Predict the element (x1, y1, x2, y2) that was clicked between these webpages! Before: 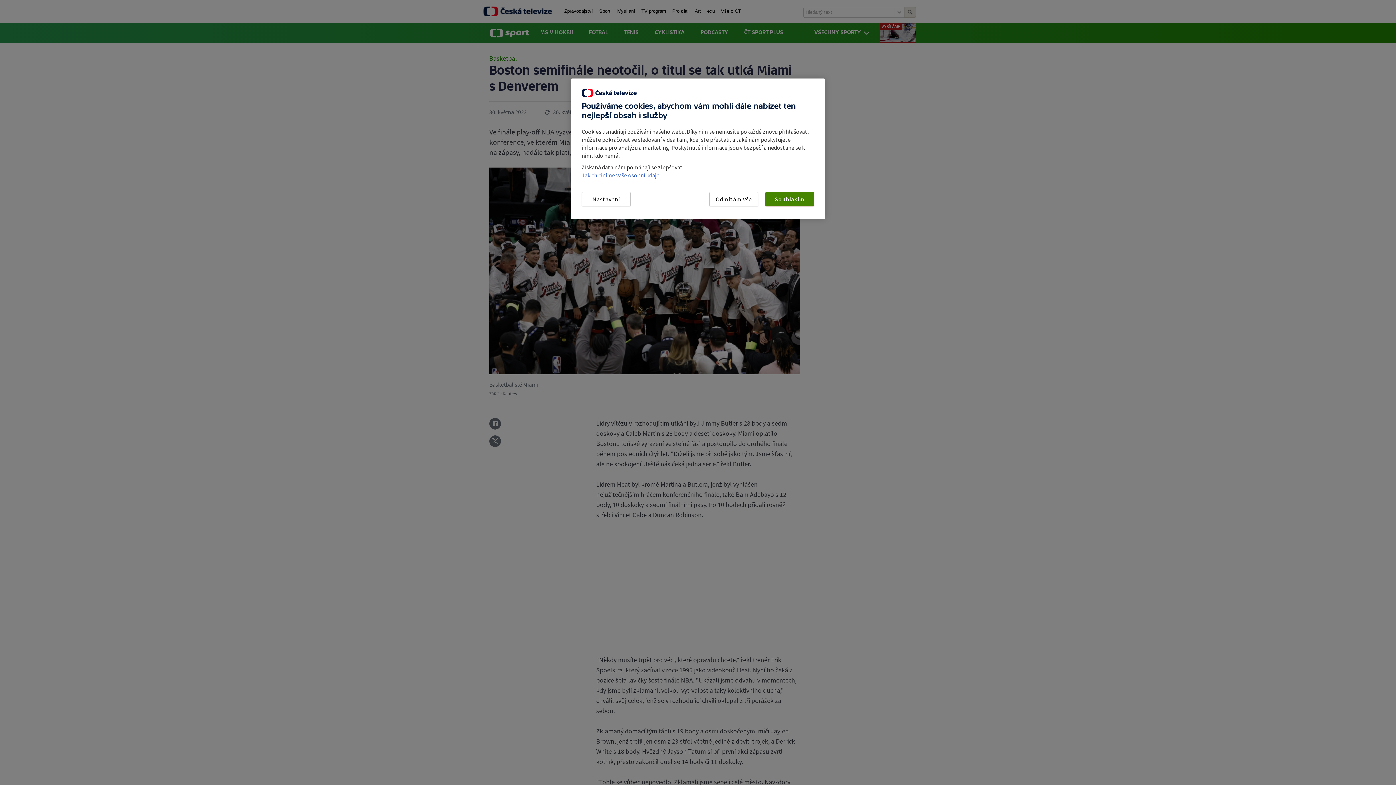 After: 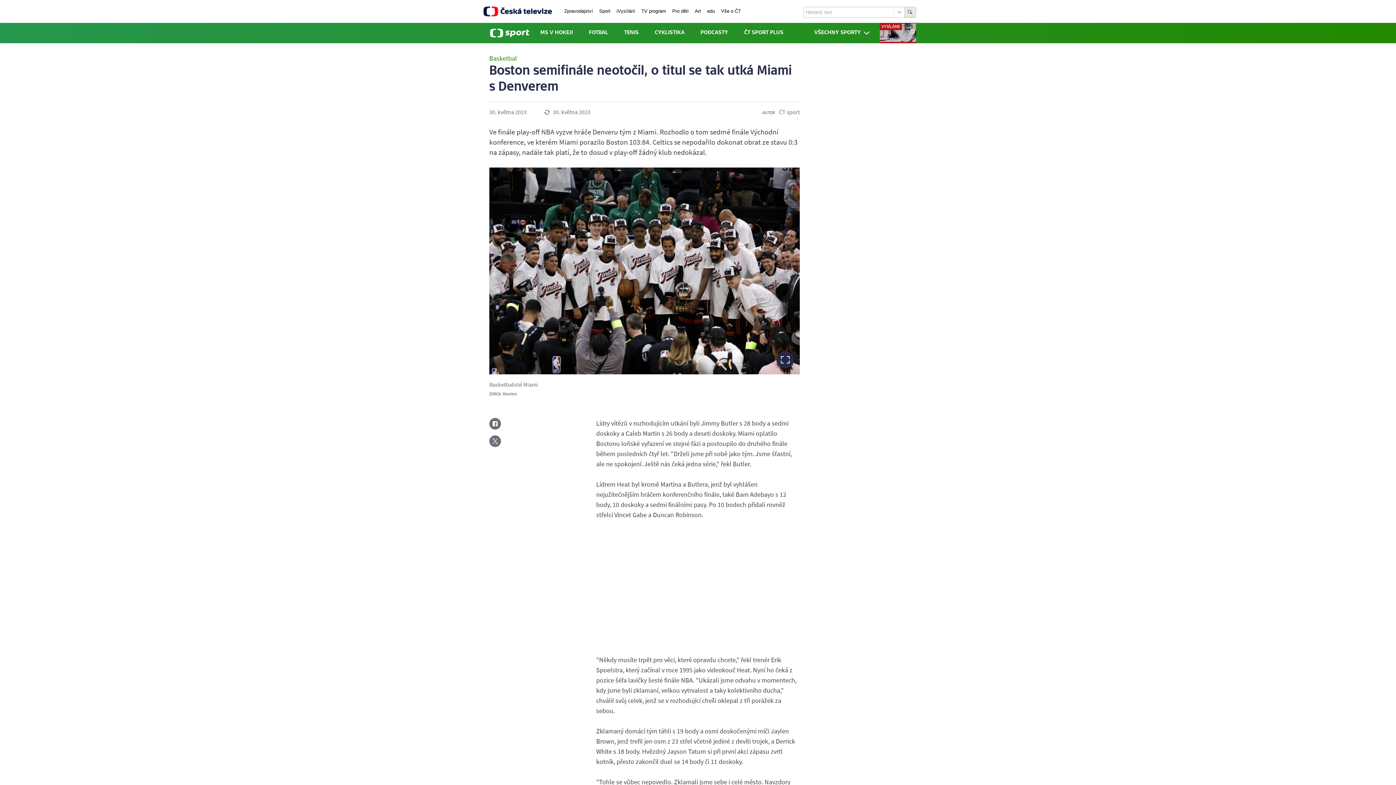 Action: bbox: (709, 192, 758, 206) label: Odmítám vše